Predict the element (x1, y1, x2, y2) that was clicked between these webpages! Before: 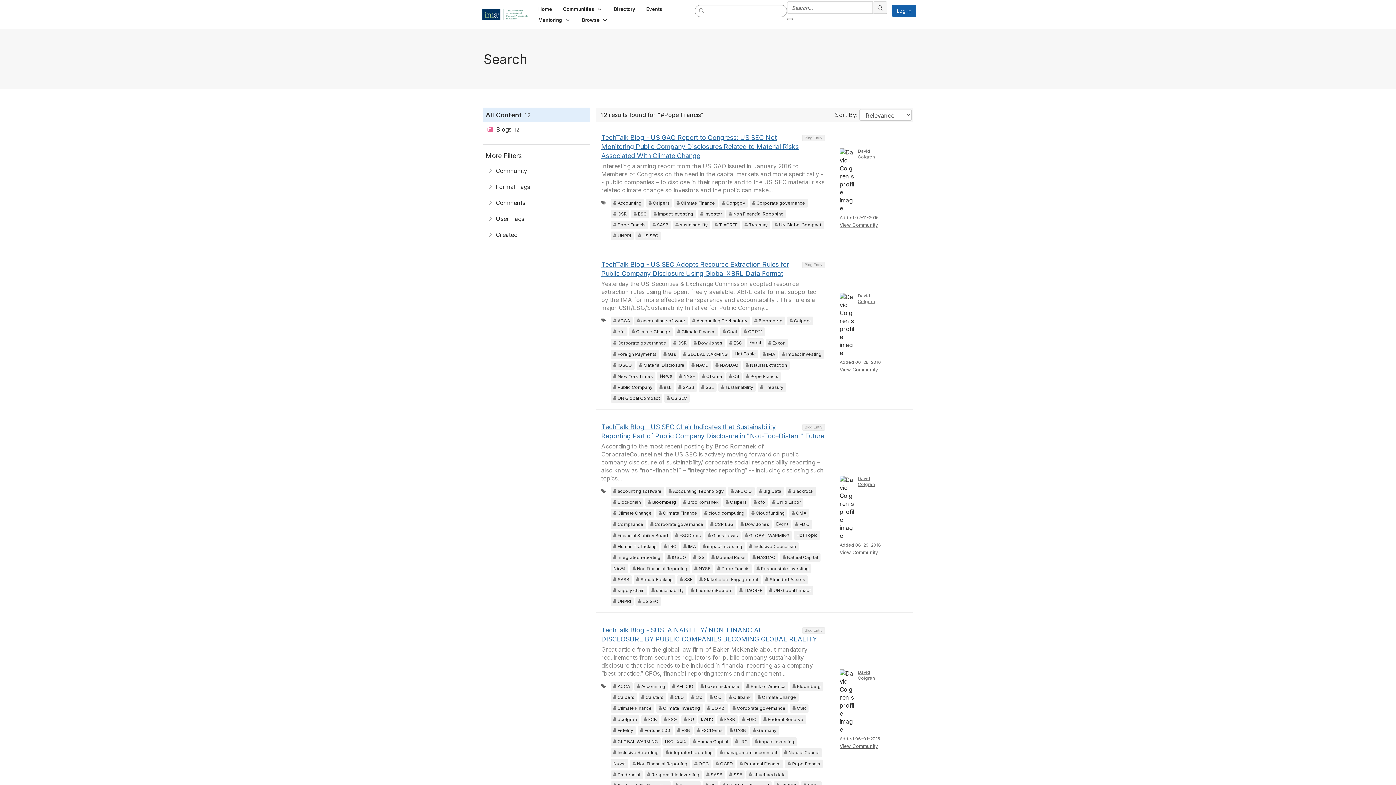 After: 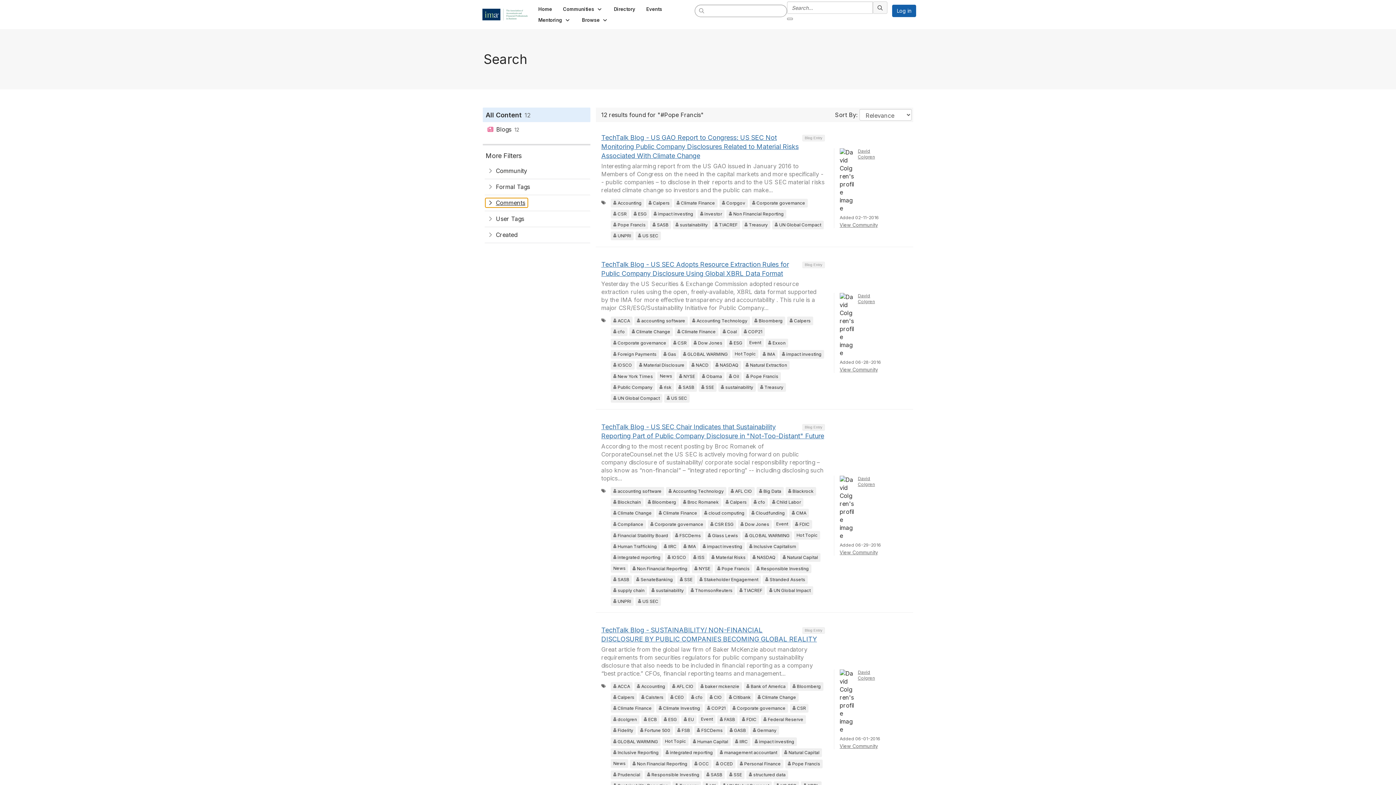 Action: bbox: (485, 197, 528, 208) label: toggle section